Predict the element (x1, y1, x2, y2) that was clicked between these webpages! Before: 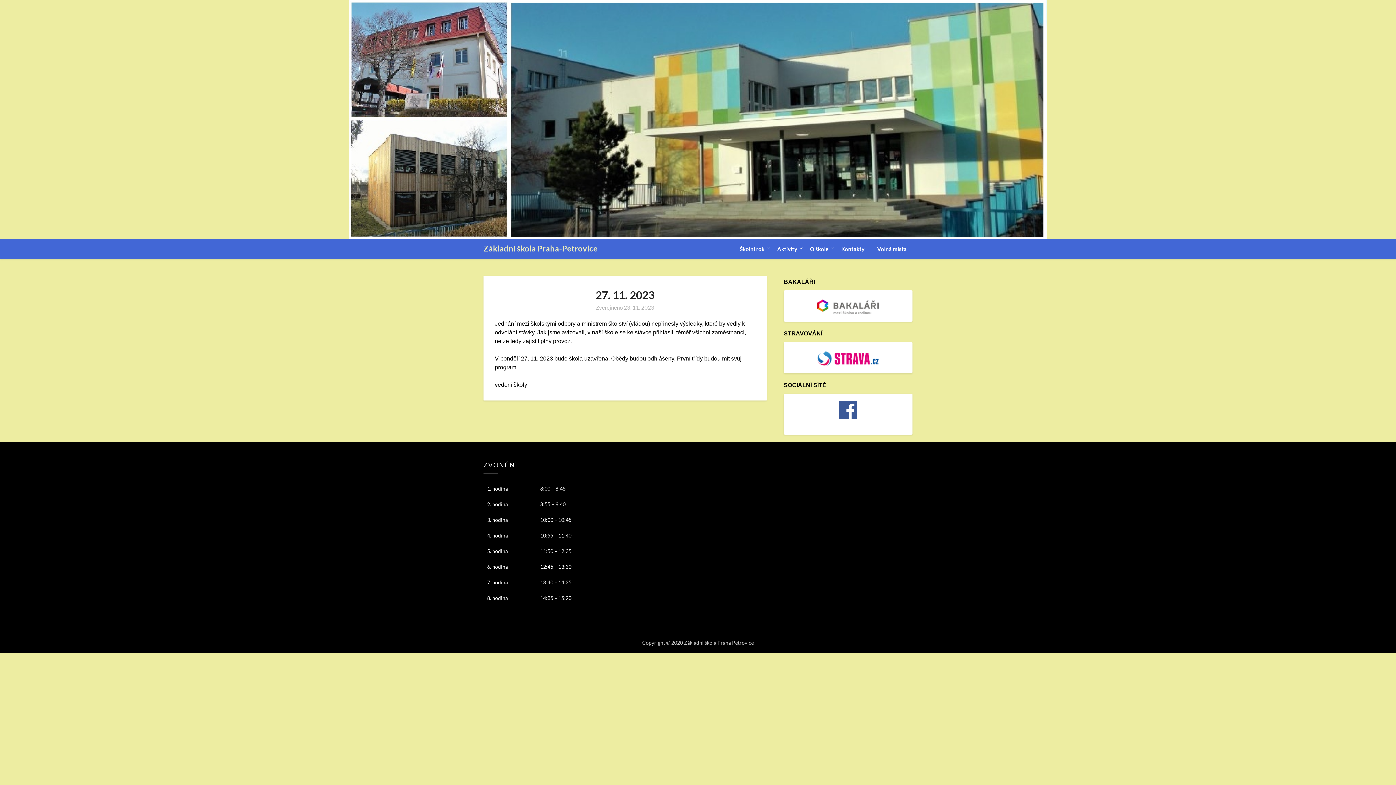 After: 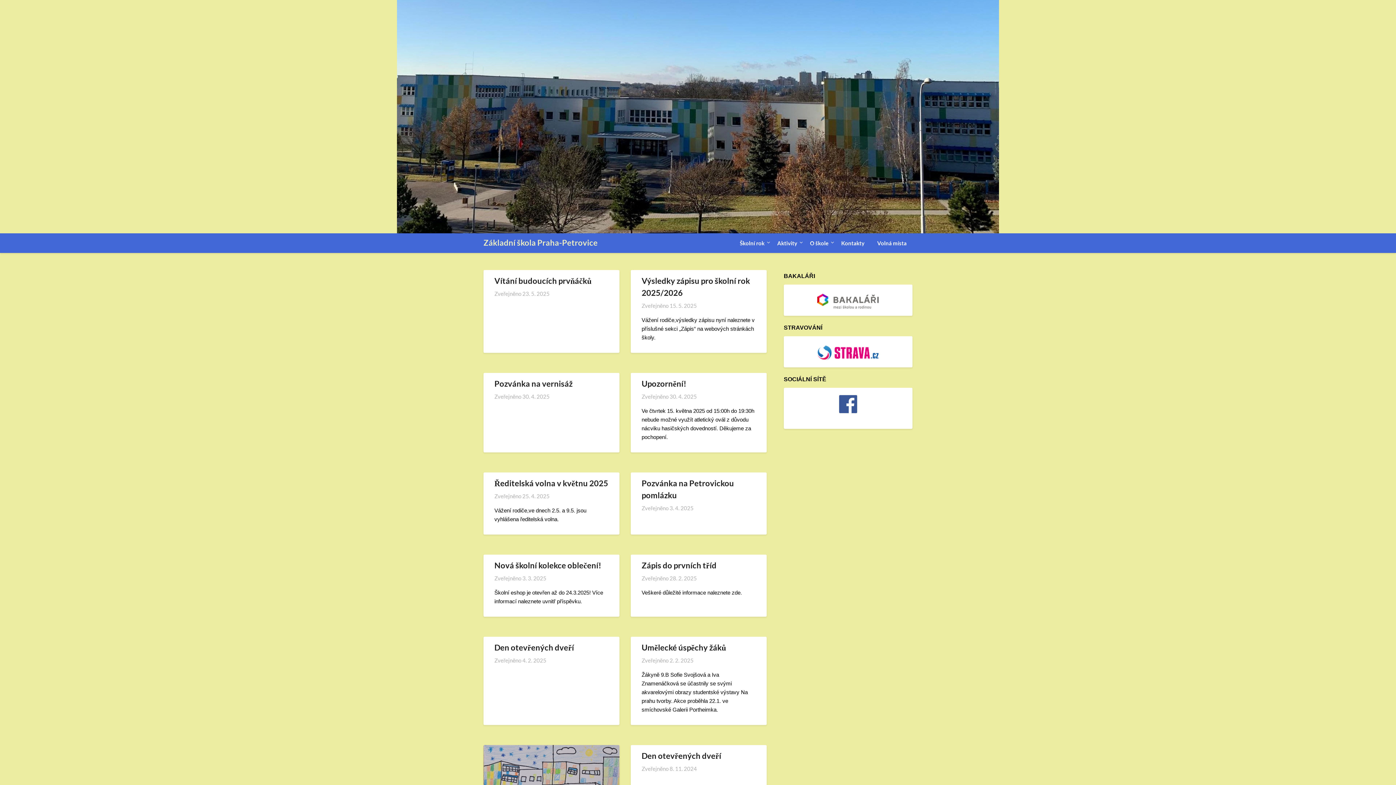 Action: label: Základní škola Praha-Petrovice bbox: (483, 242, 597, 254)